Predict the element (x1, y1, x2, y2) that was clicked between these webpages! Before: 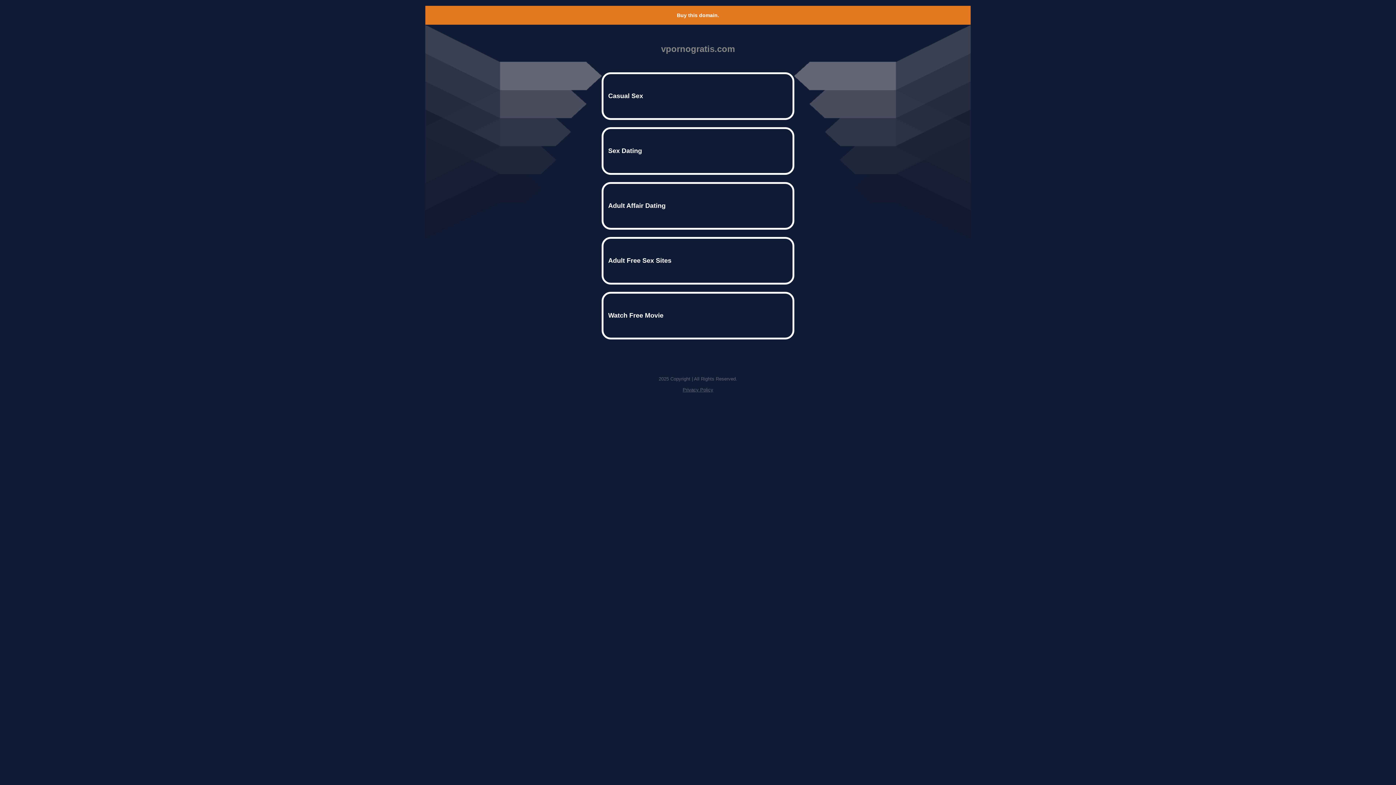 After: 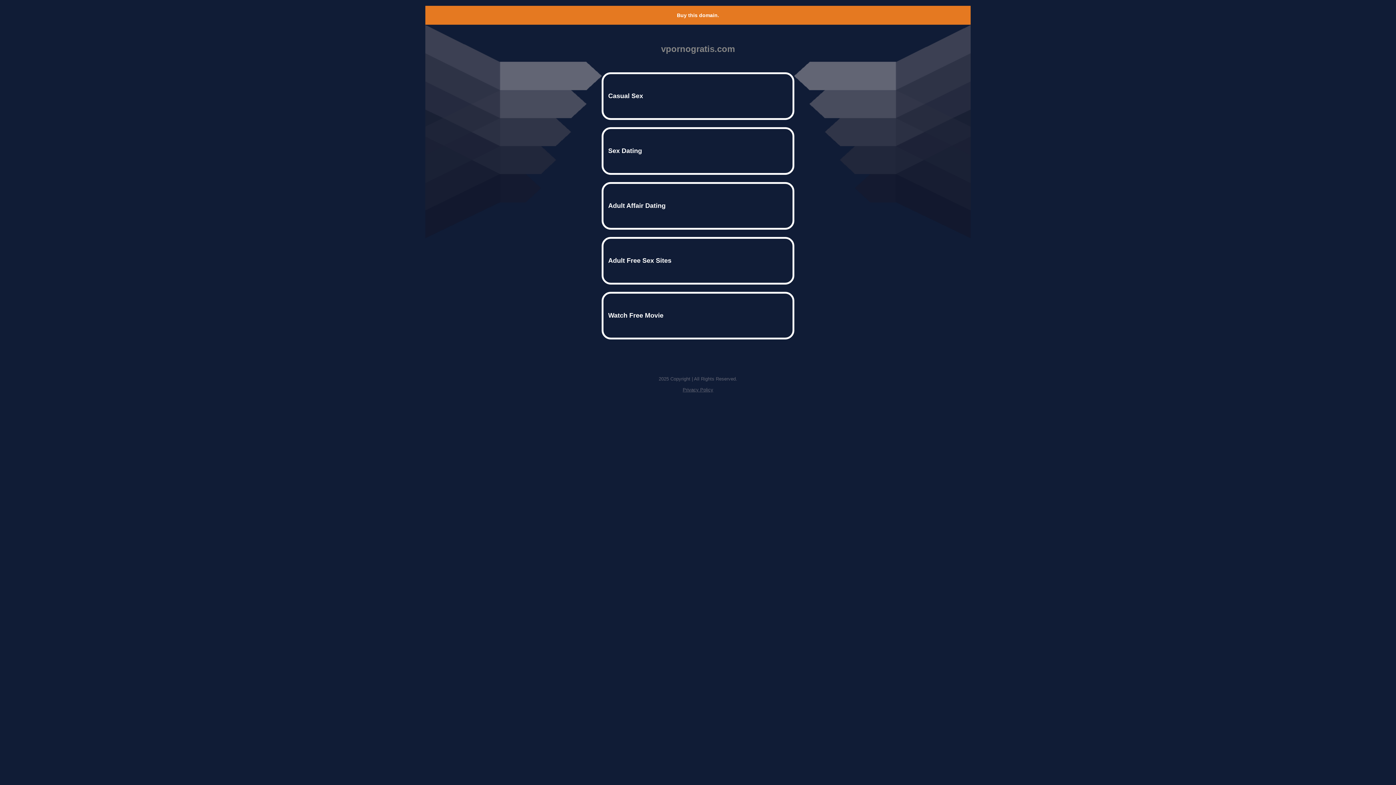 Action: bbox: (677, 12, 719, 18) label: Buy this domain.